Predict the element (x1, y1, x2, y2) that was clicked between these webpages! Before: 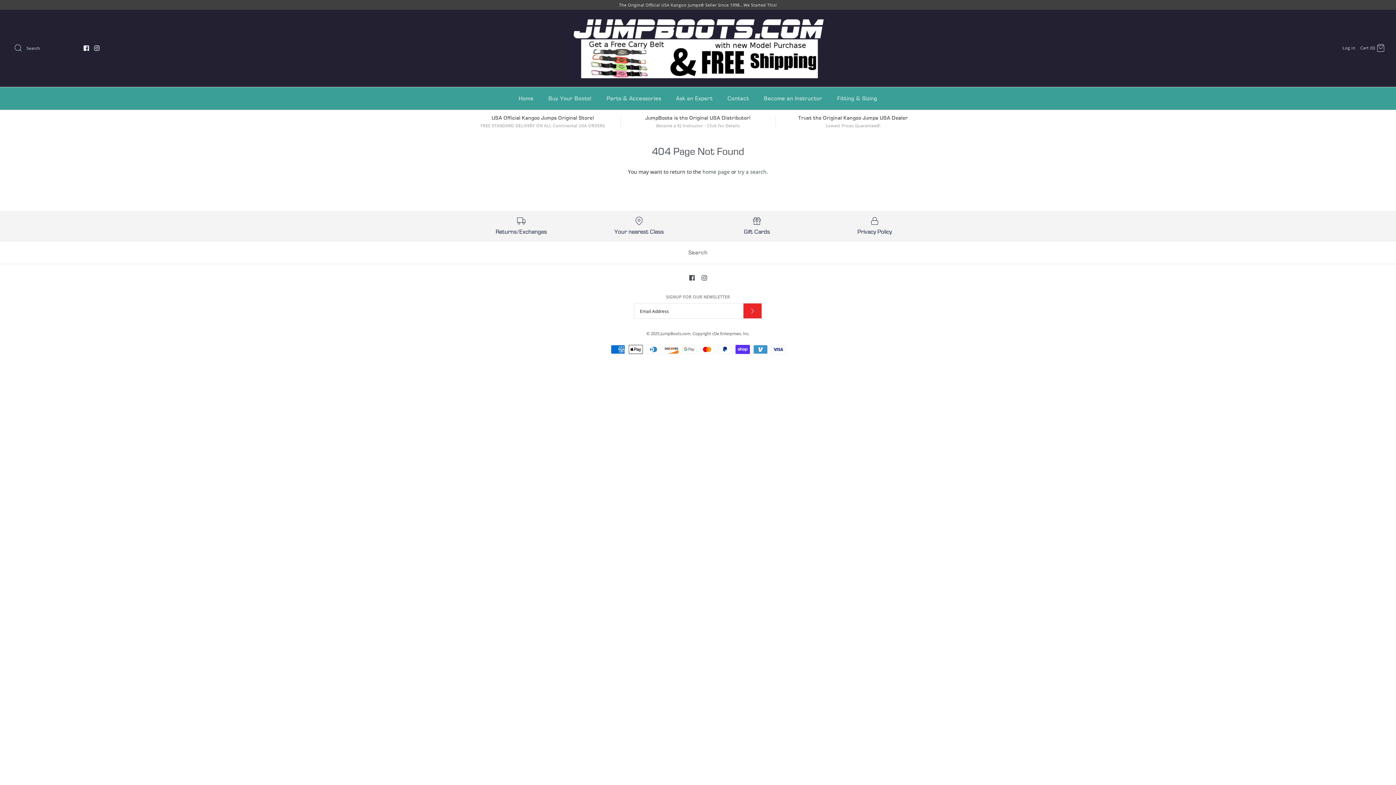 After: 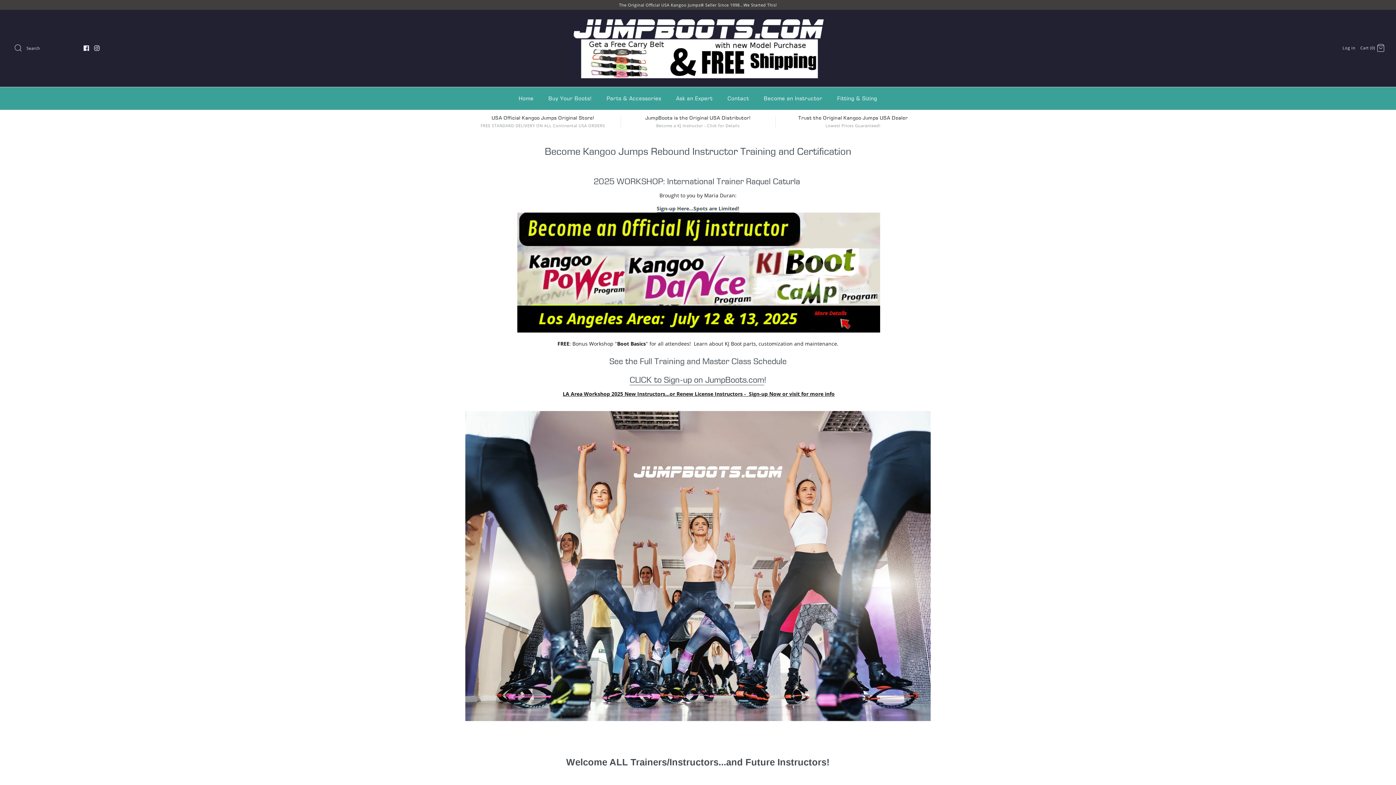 Action: label: JumpBoots is the Original USA Distributor!
Become a KJ Instructor - Click for Details bbox: (620, 114, 775, 128)